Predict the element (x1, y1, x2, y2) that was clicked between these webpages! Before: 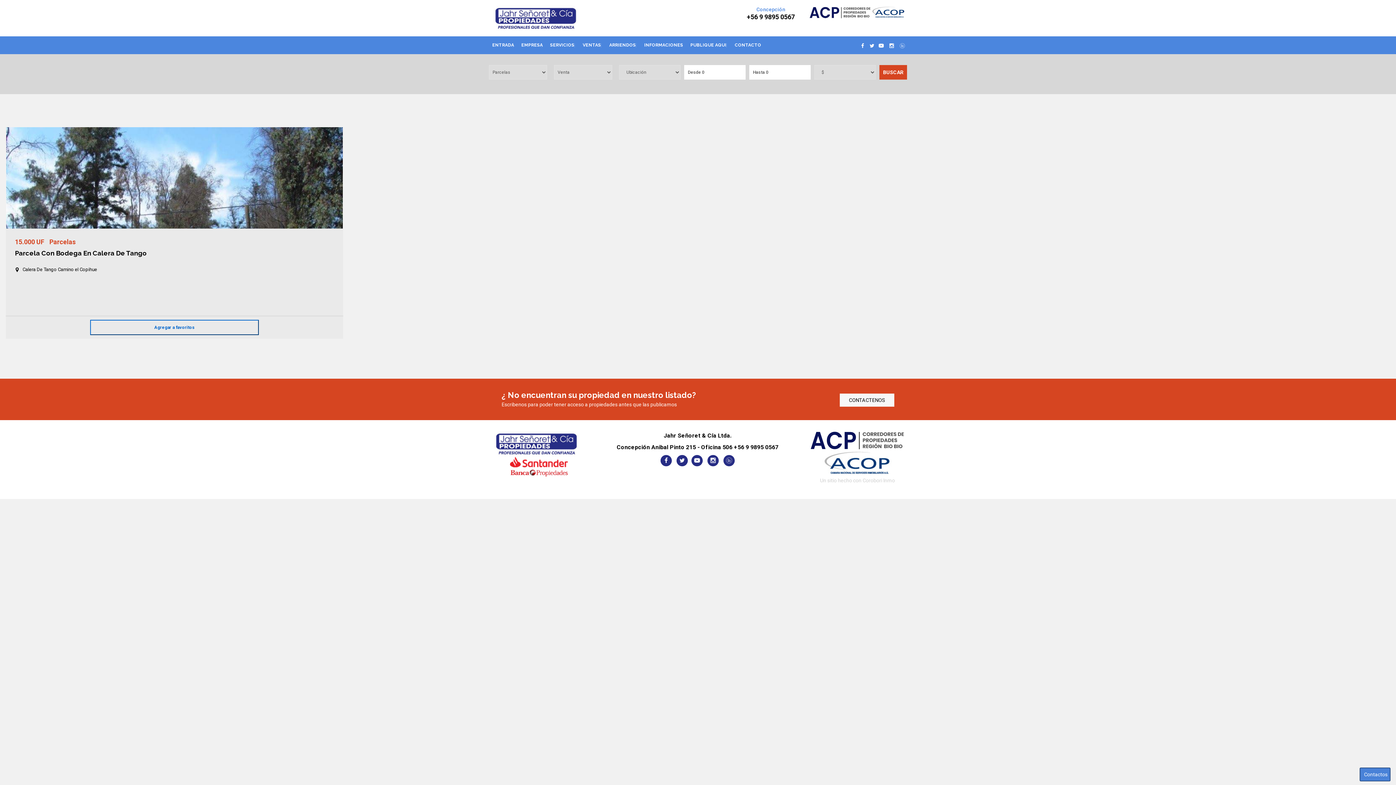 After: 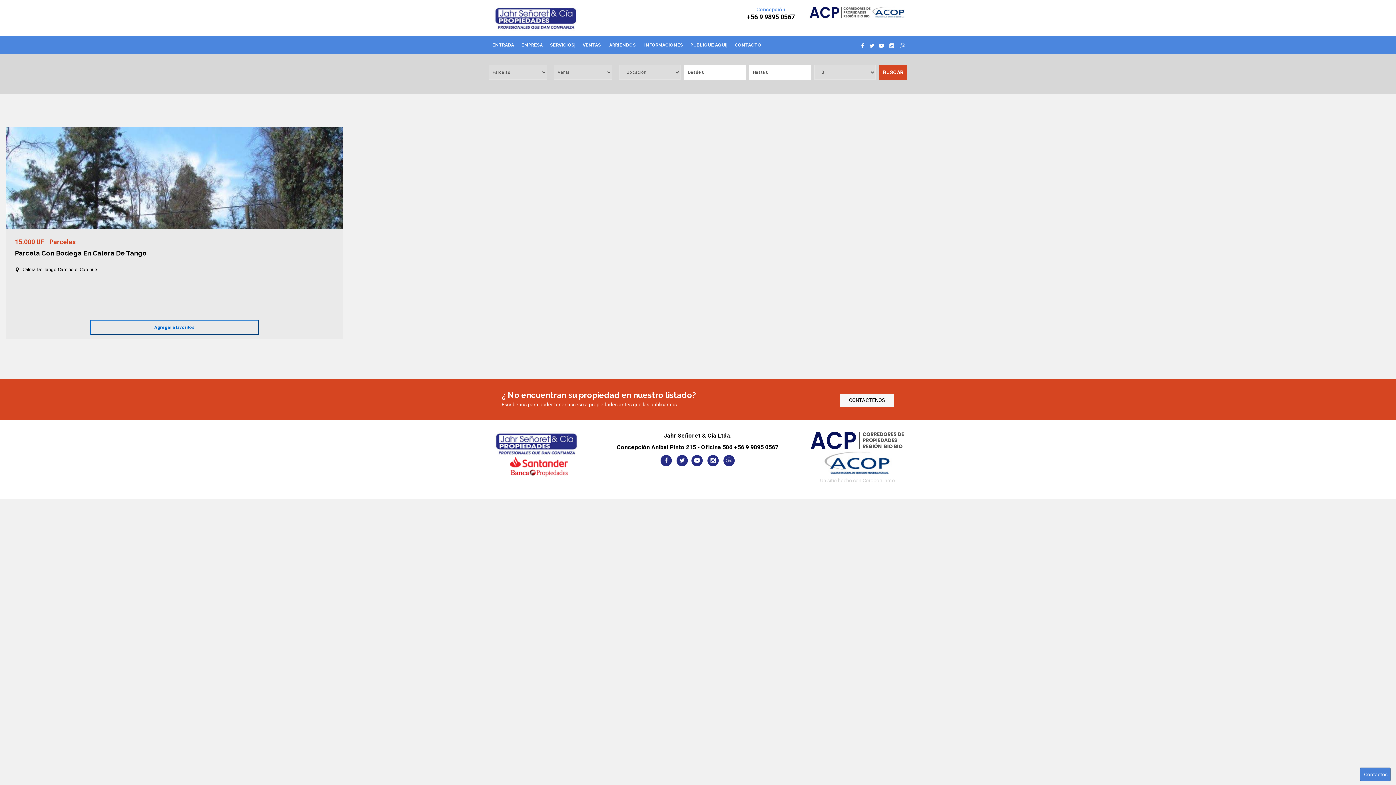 Action: bbox: (810, 431, 905, 450)